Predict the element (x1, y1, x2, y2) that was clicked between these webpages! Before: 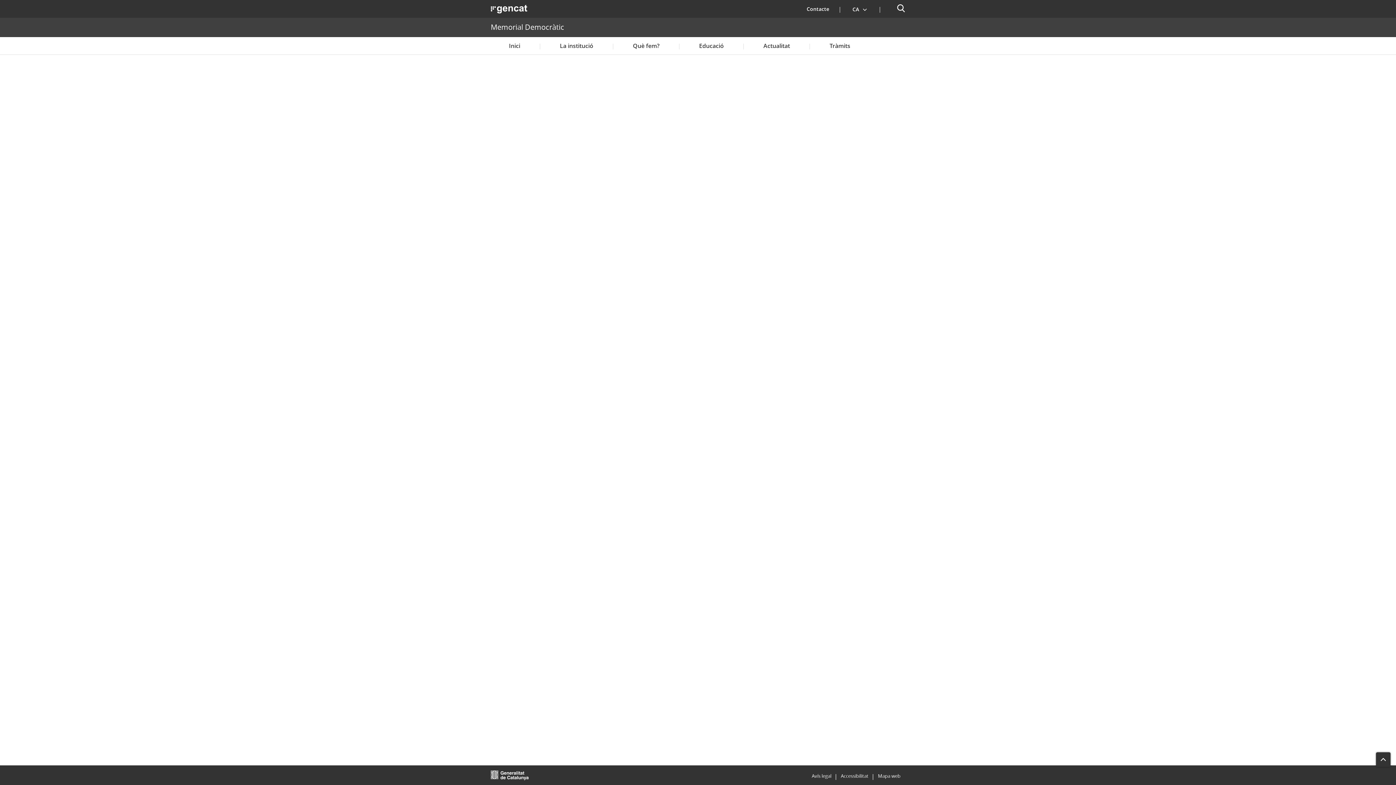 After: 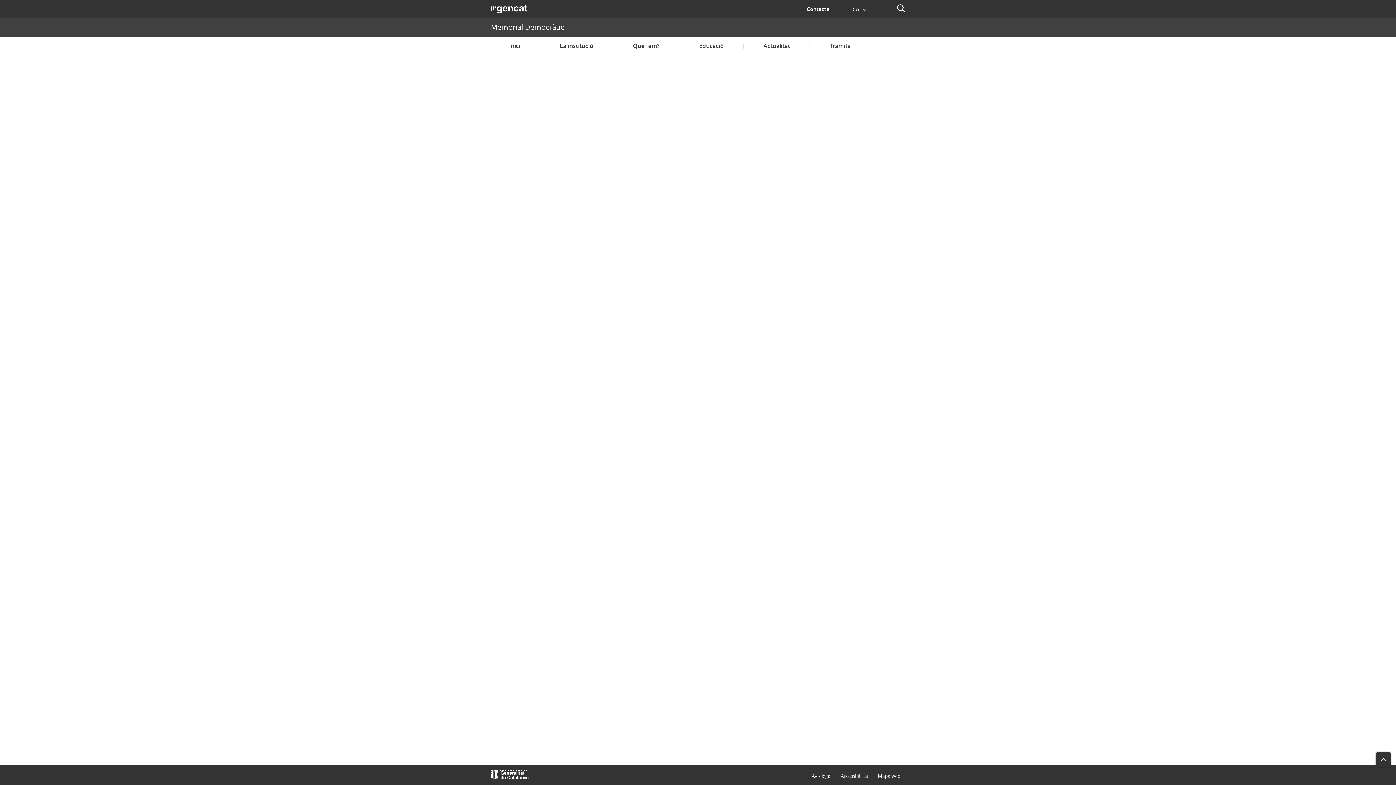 Action: bbox: (490, 770, 529, 780) label: Obre en una nova finestra.